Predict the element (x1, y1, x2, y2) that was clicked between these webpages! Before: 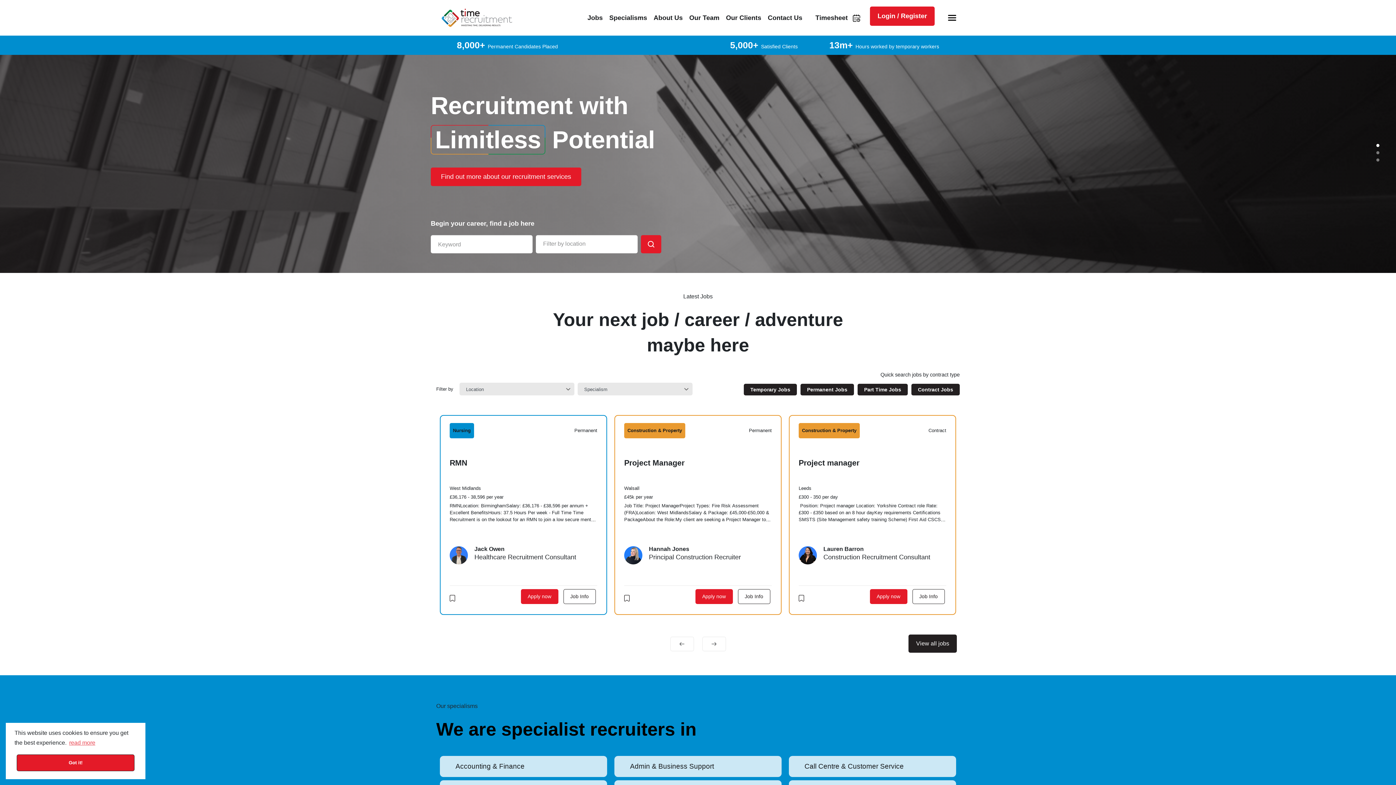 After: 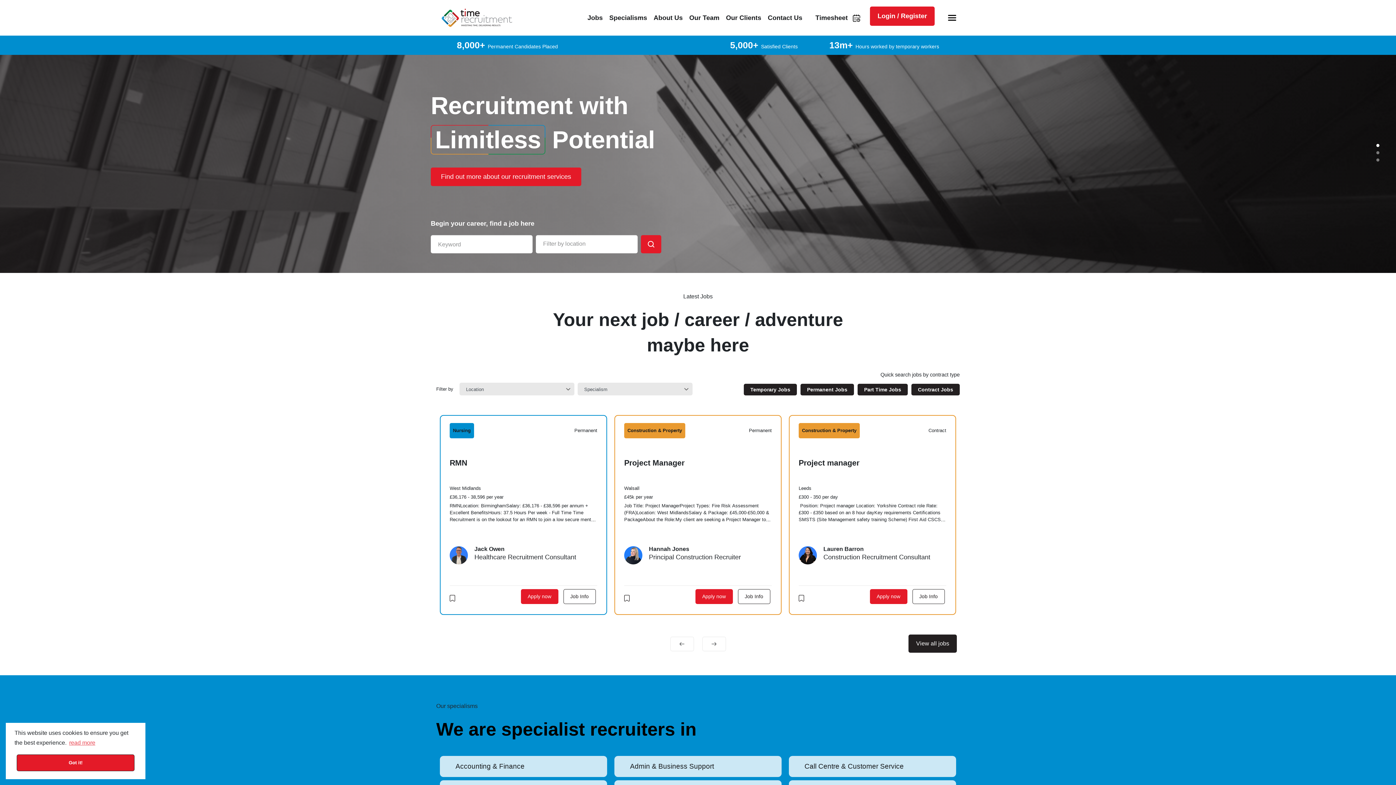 Action: bbox: (436, 6, 517, 28)